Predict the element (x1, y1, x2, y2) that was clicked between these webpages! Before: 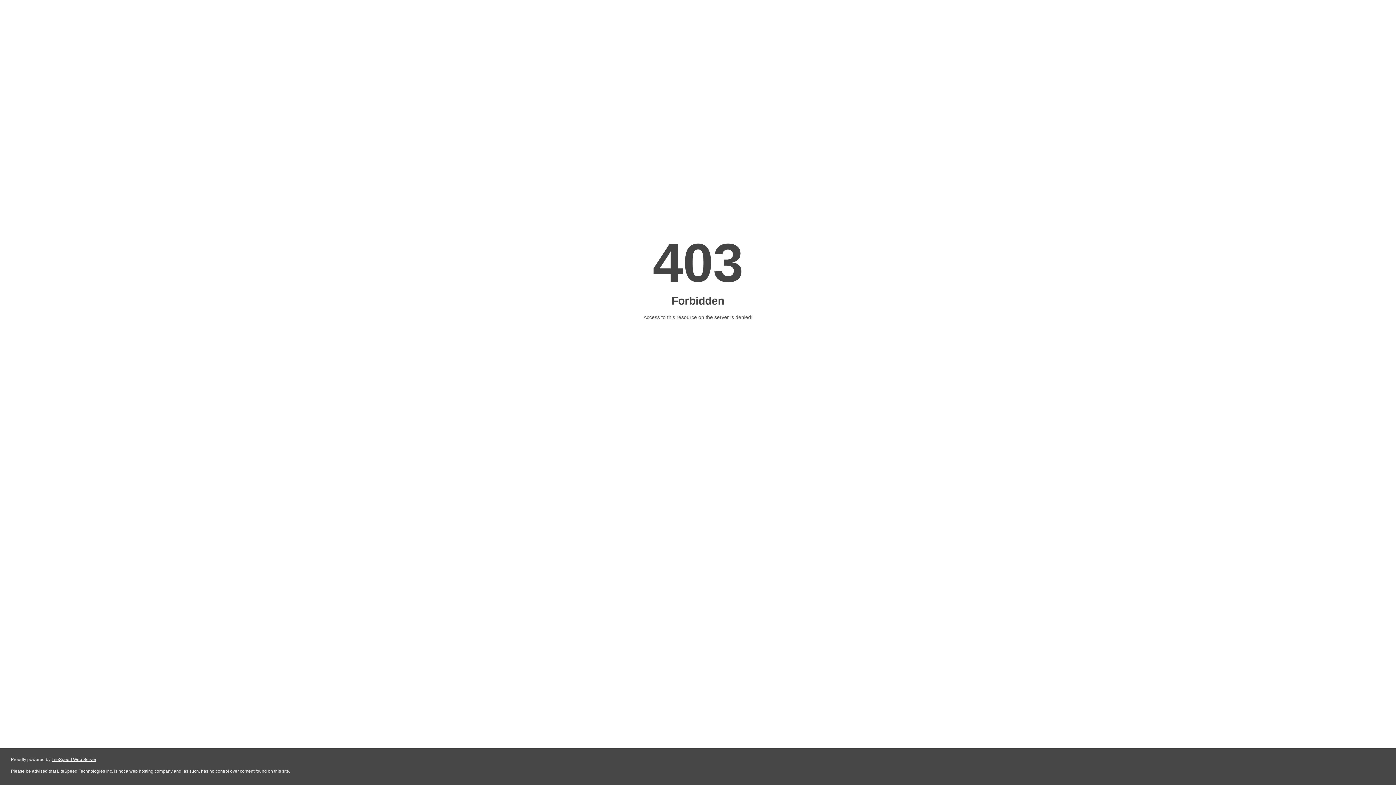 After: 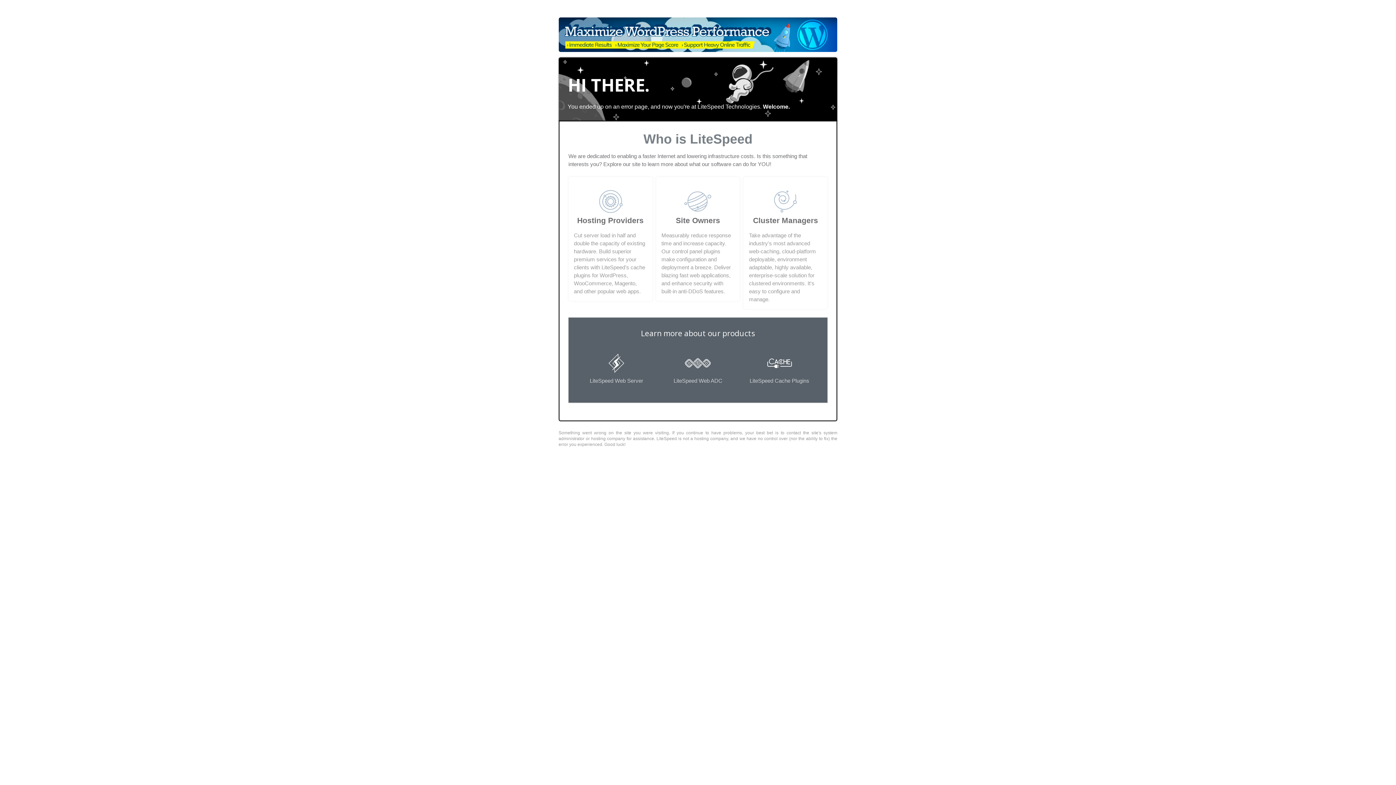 Action: label: LiteSpeed Web Server bbox: (51, 757, 96, 762)